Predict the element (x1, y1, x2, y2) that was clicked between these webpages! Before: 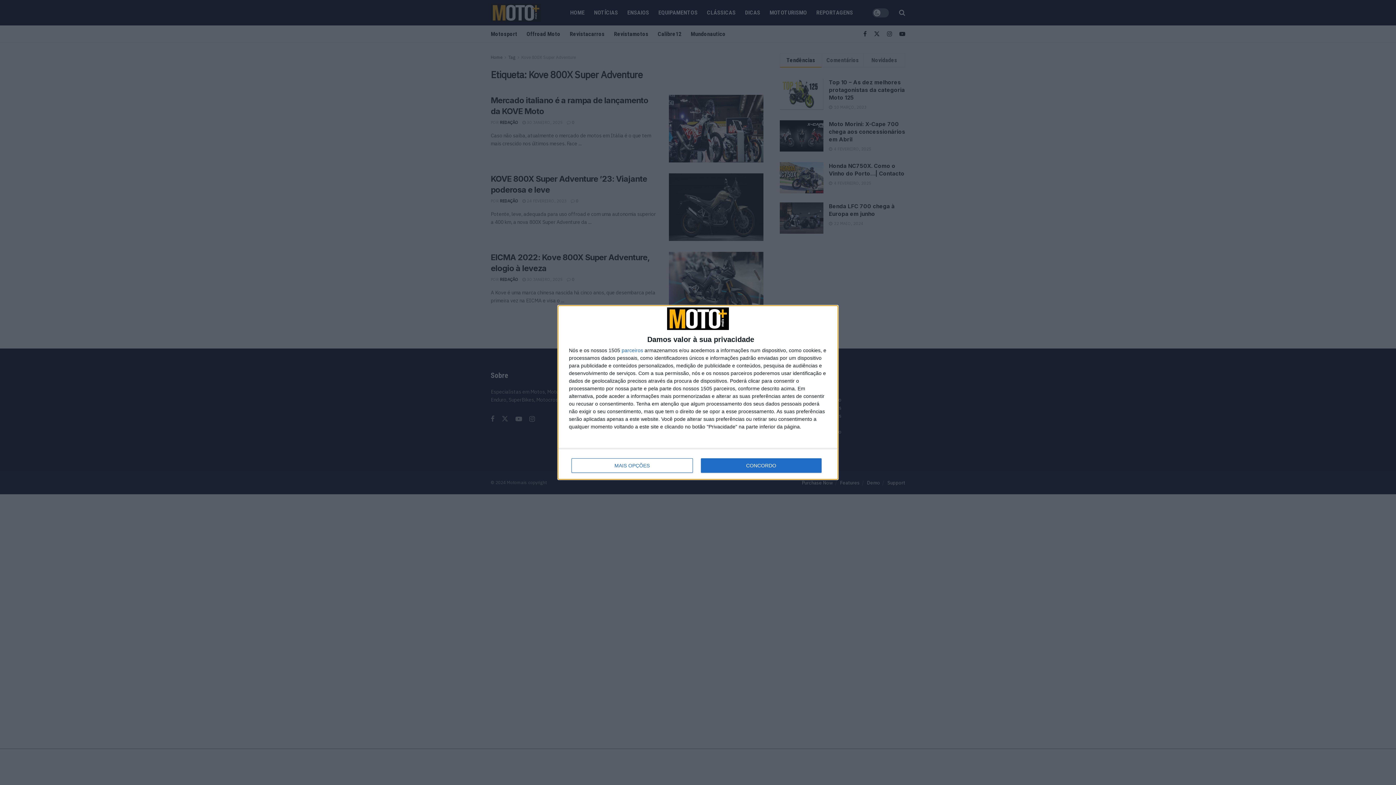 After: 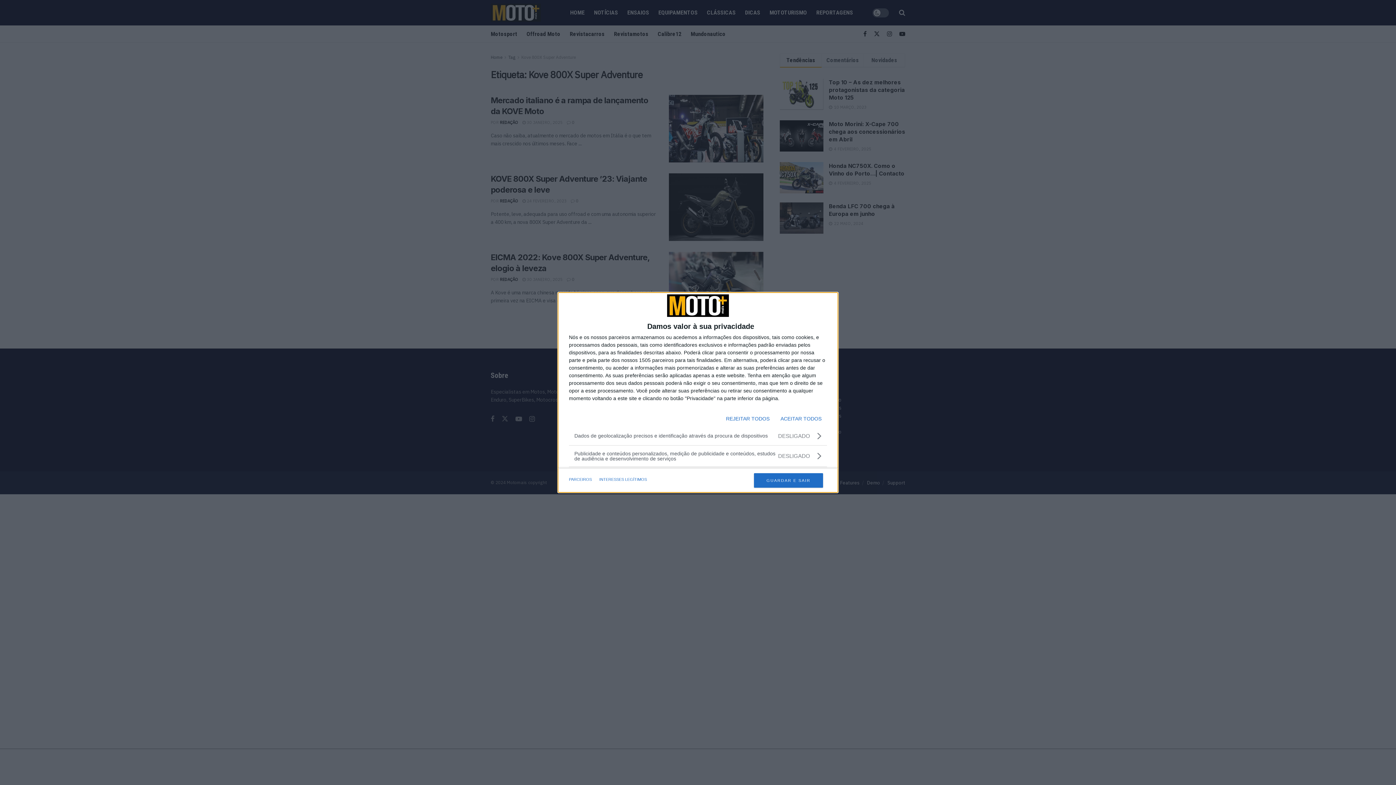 Action: label: MAIS OPÇÕES bbox: (571, 458, 692, 473)